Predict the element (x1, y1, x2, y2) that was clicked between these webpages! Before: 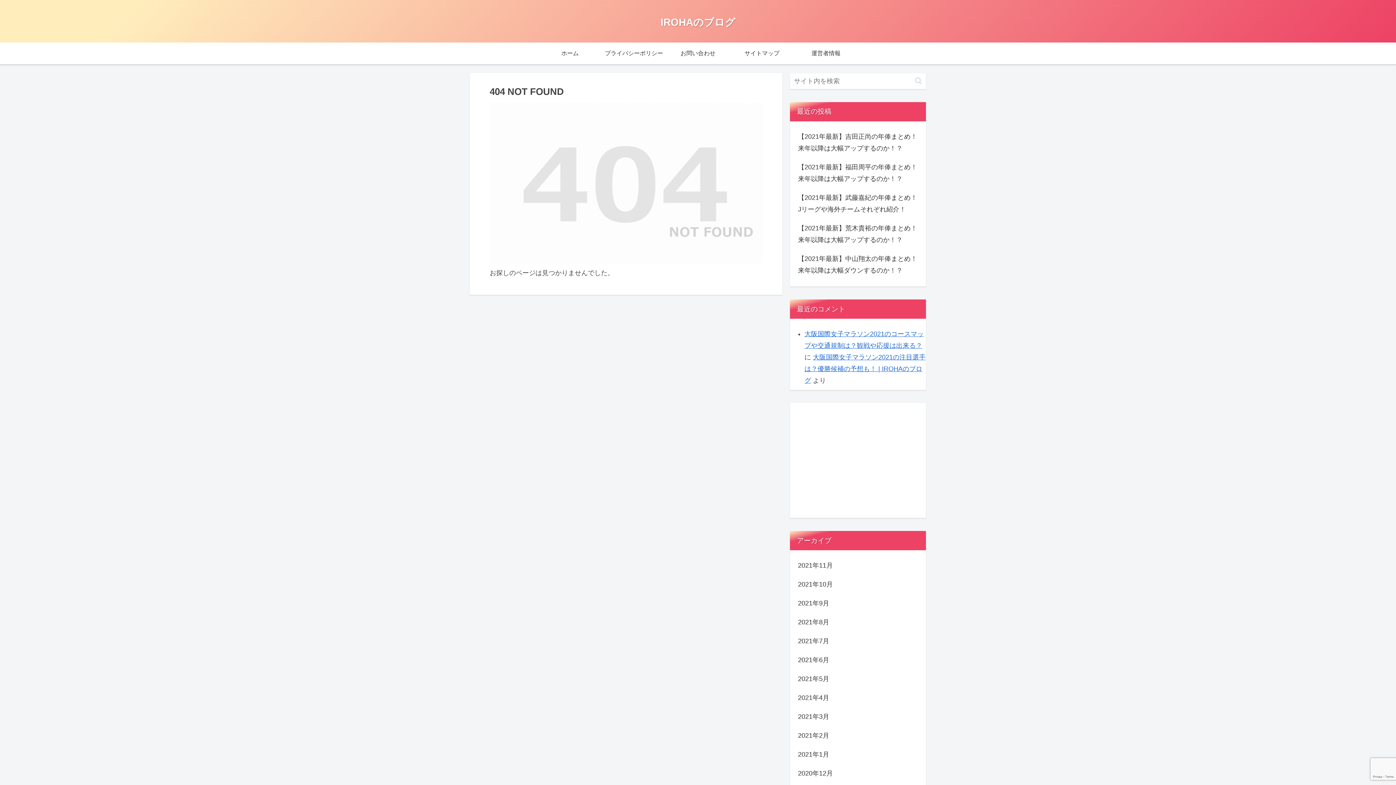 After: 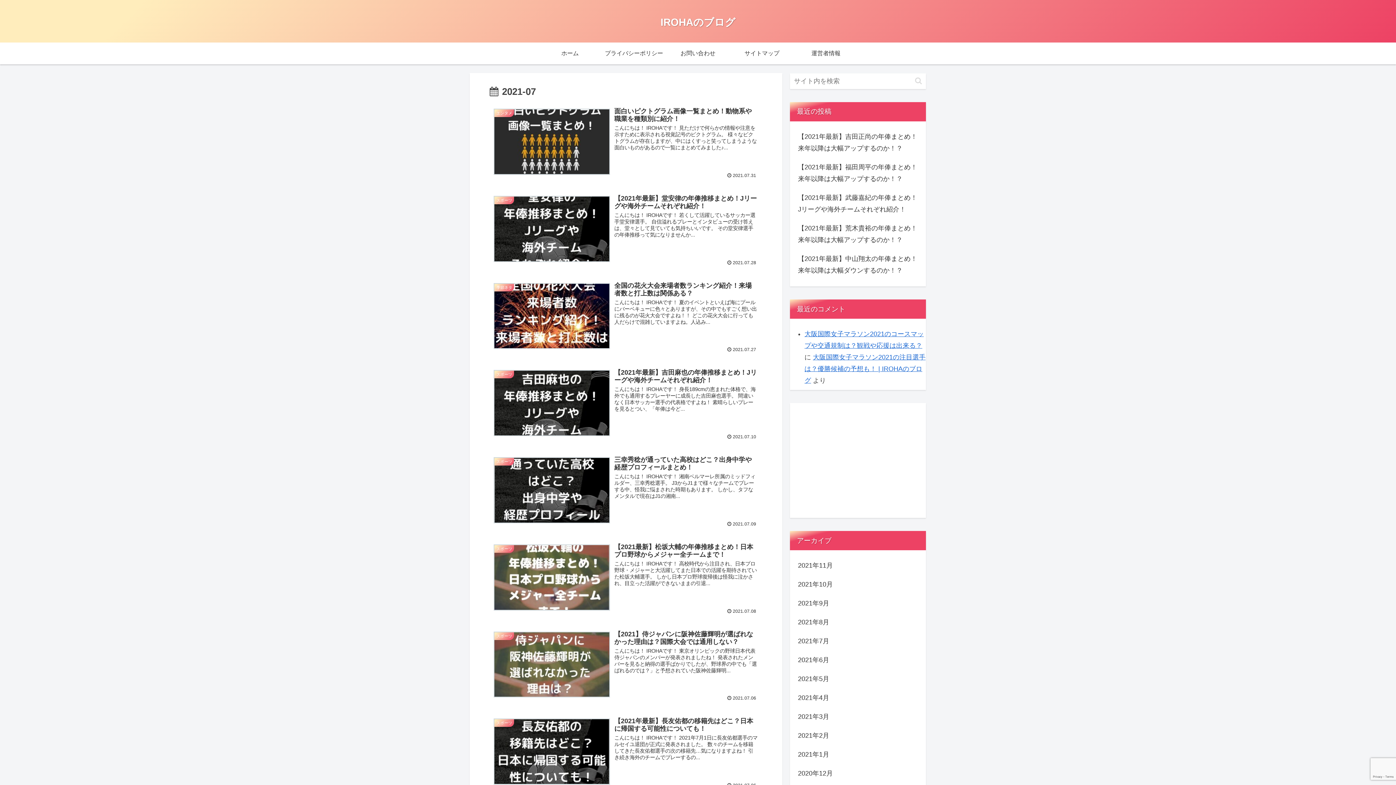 Action: bbox: (796, 632, 919, 651) label: 2021年7月